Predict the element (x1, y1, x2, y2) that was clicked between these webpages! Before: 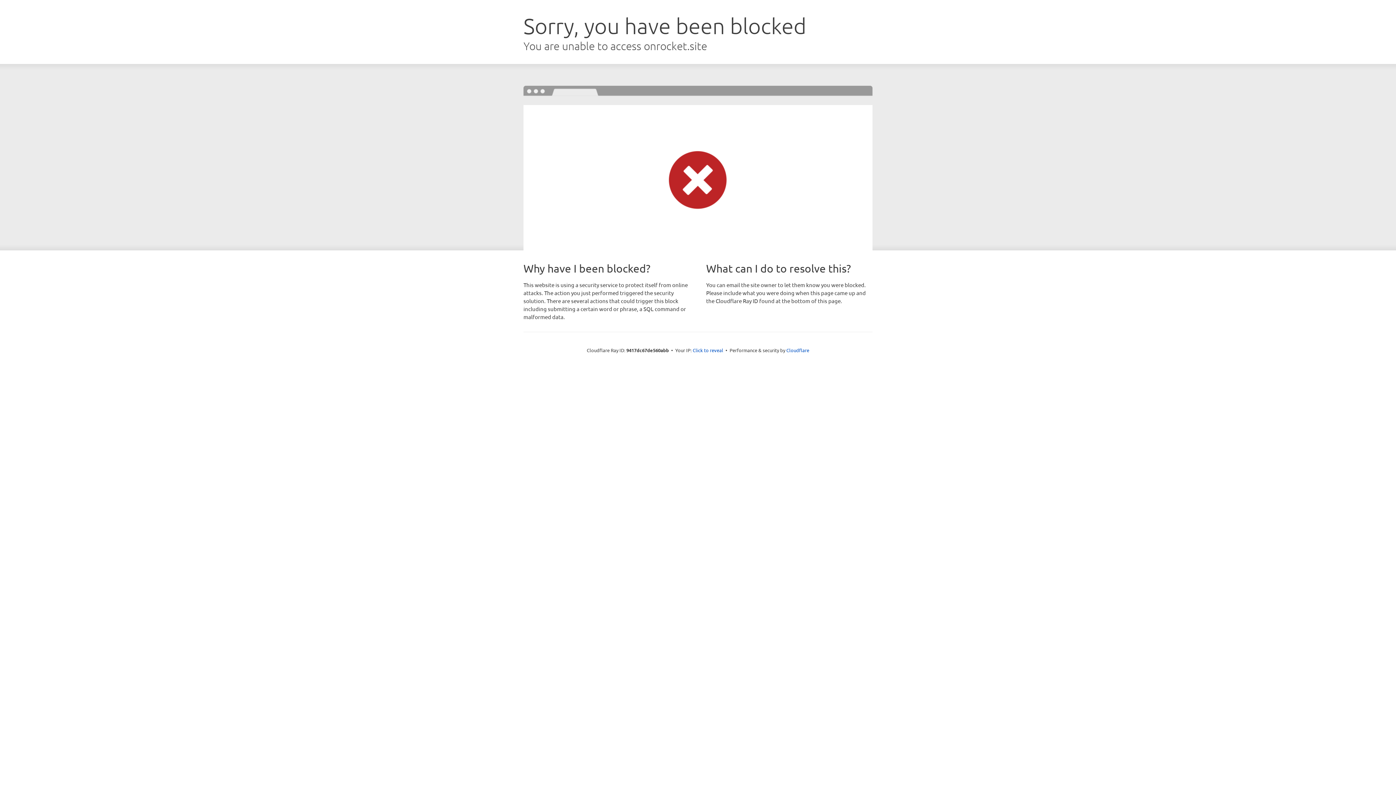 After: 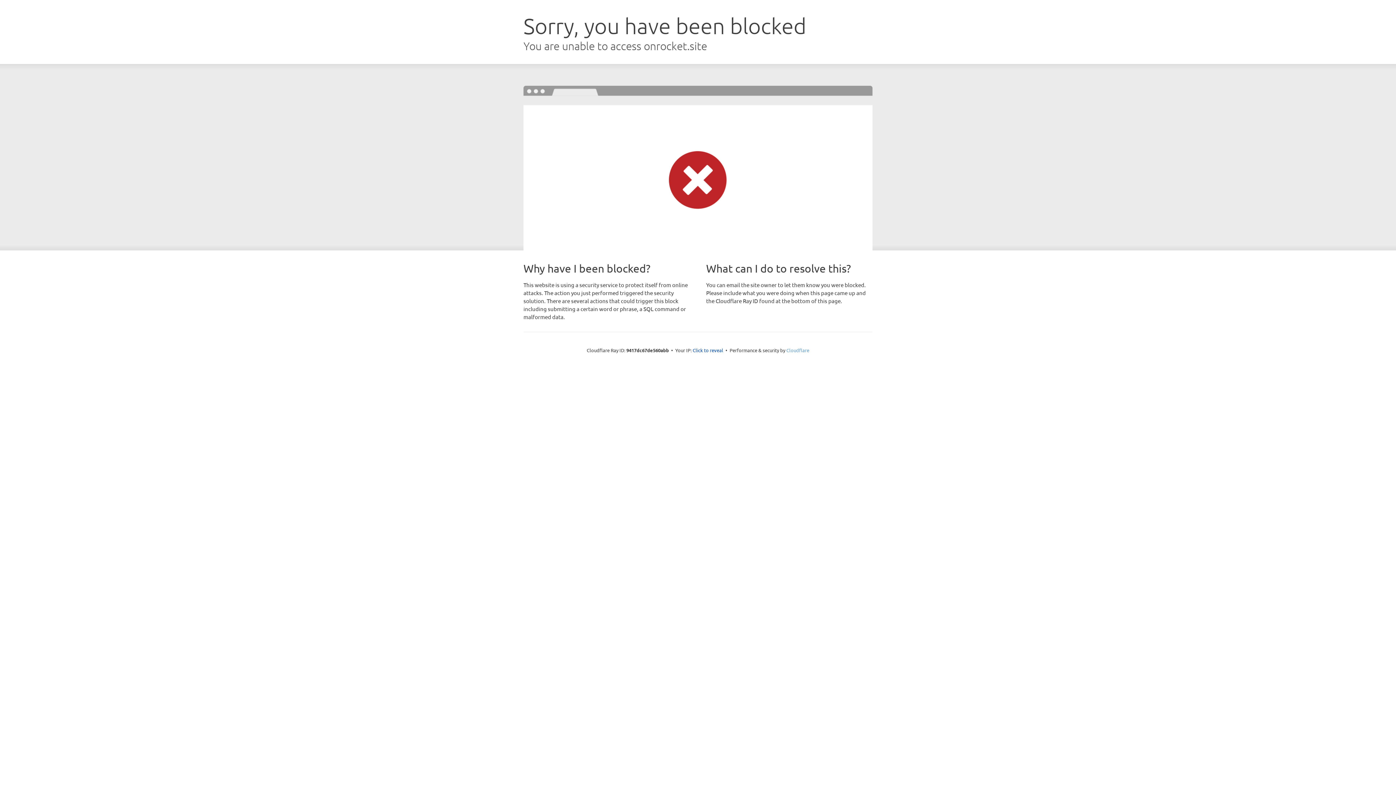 Action: label: Cloudflare bbox: (786, 347, 809, 353)